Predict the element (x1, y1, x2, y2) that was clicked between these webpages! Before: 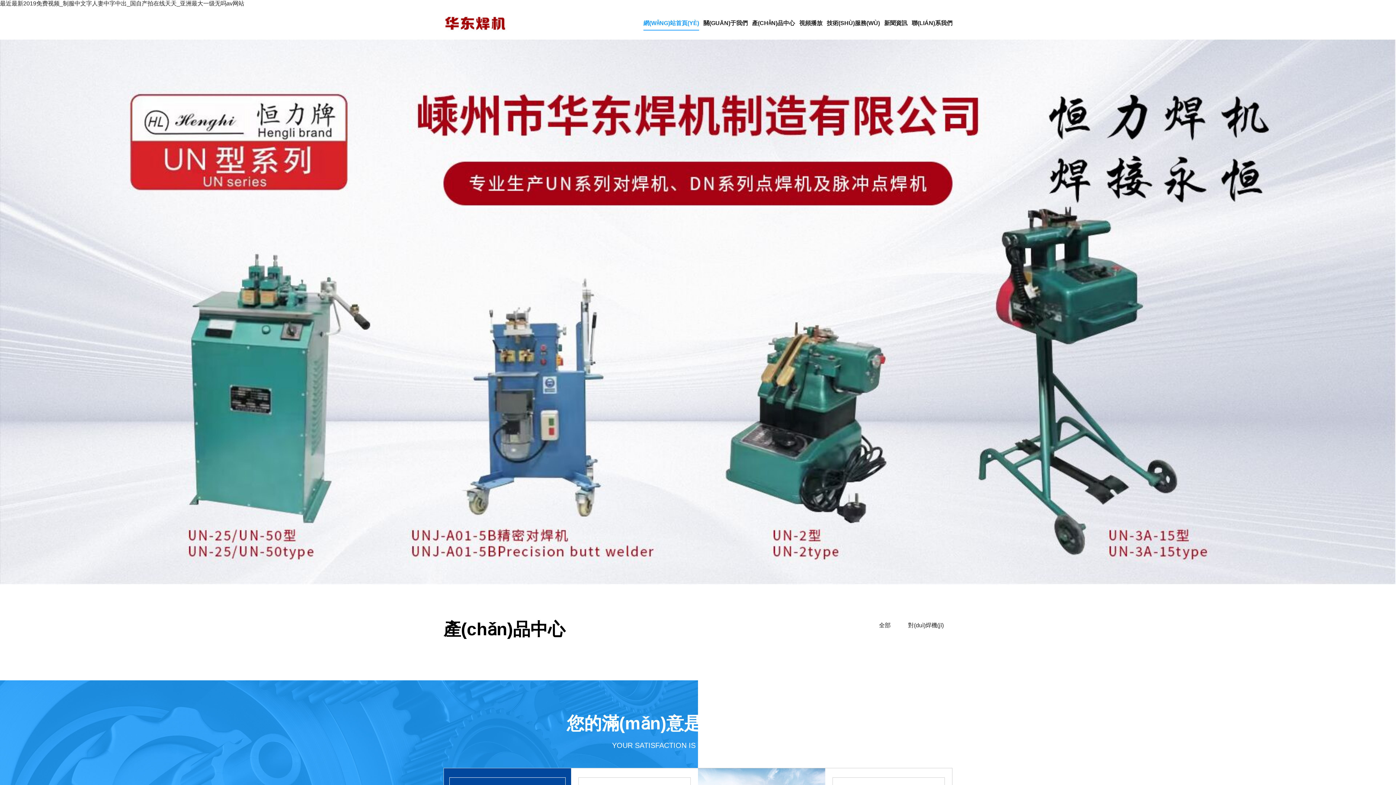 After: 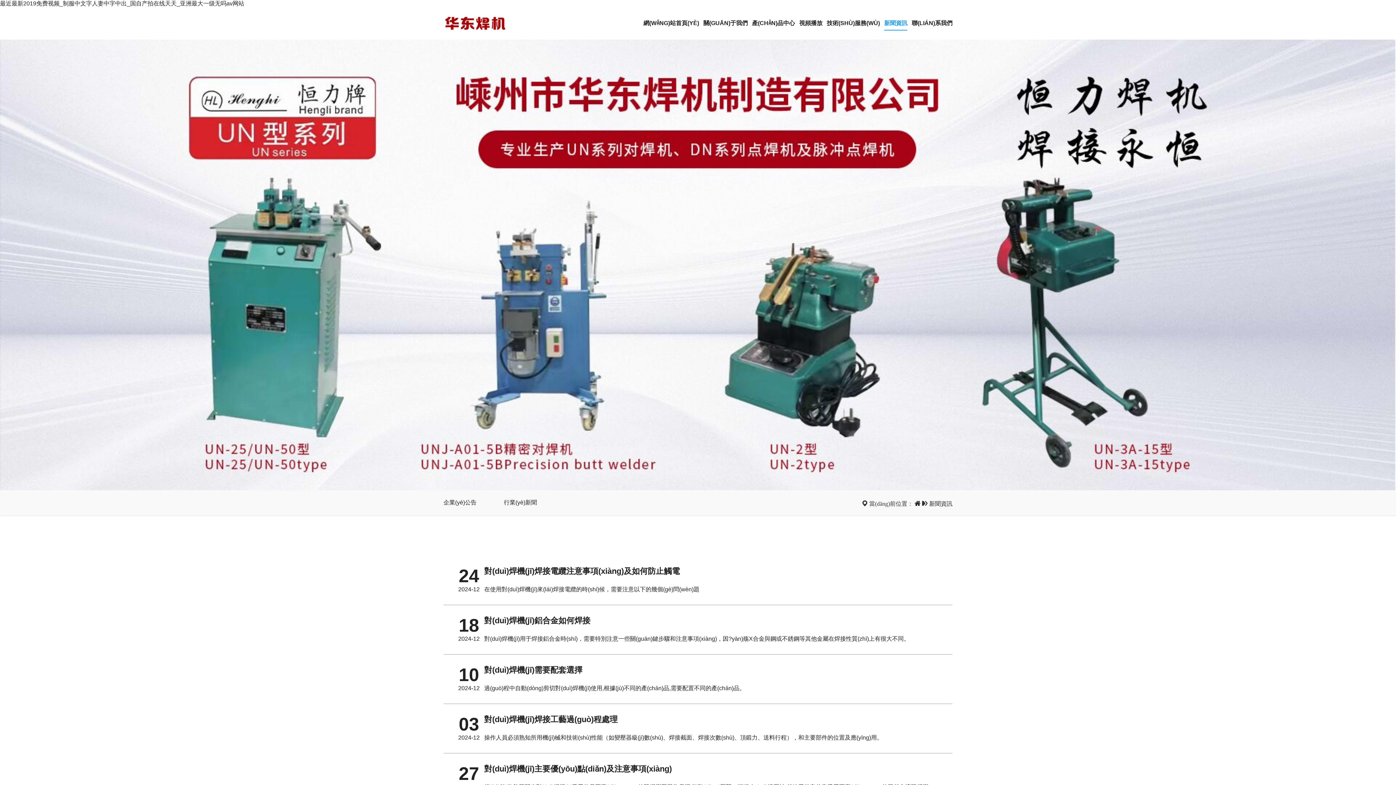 Action: bbox: (884, 20, 907, 30) label: 新聞資訊